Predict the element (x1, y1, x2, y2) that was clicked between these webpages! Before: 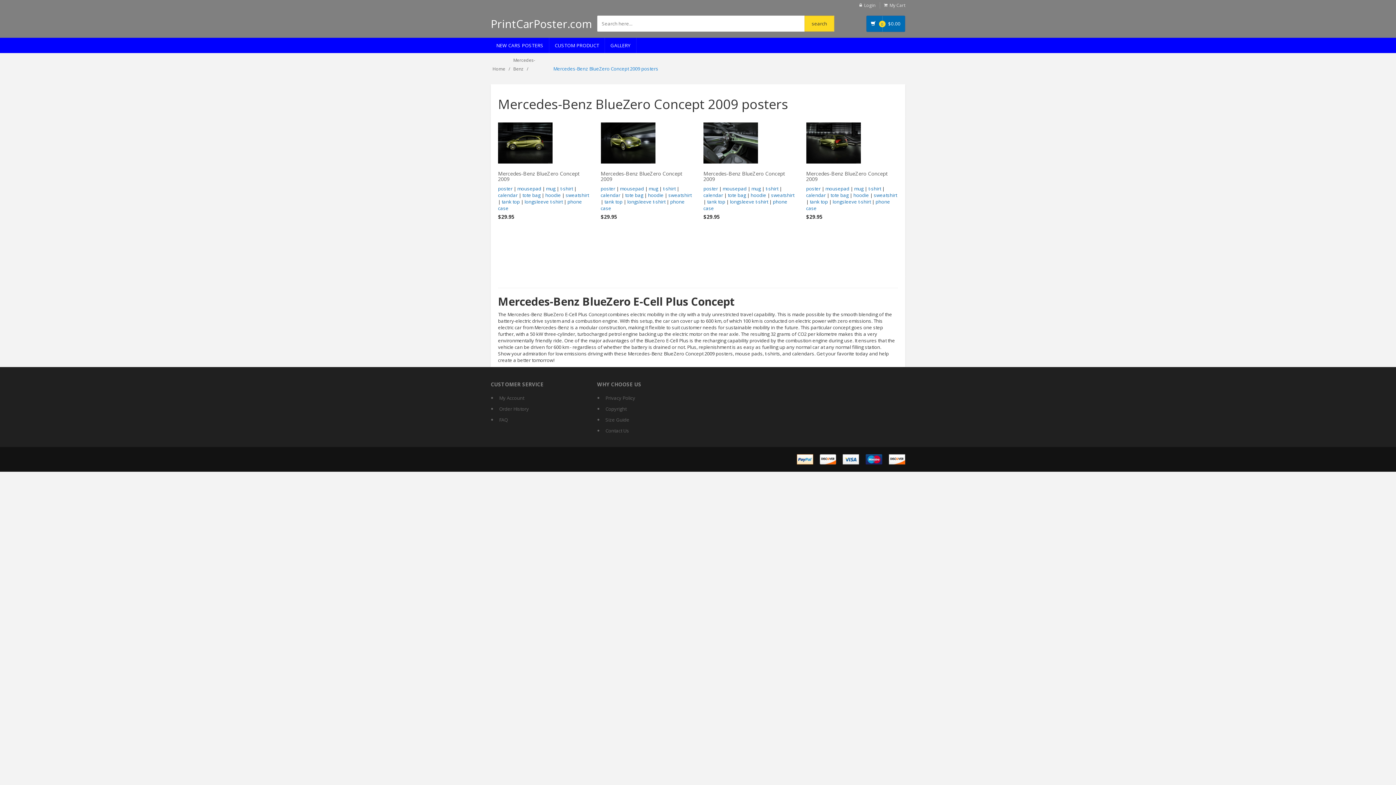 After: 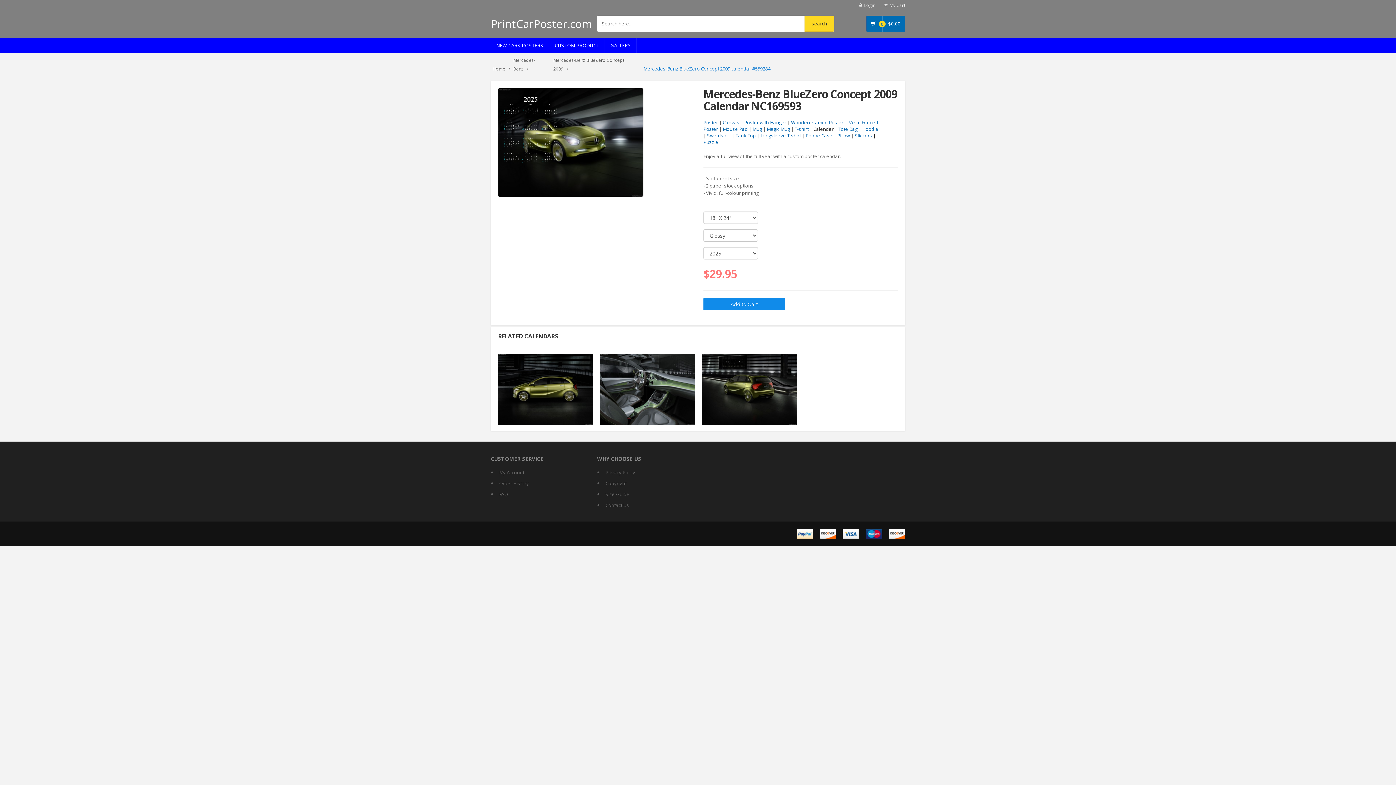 Action: bbox: (600, 191, 620, 198) label: calendar